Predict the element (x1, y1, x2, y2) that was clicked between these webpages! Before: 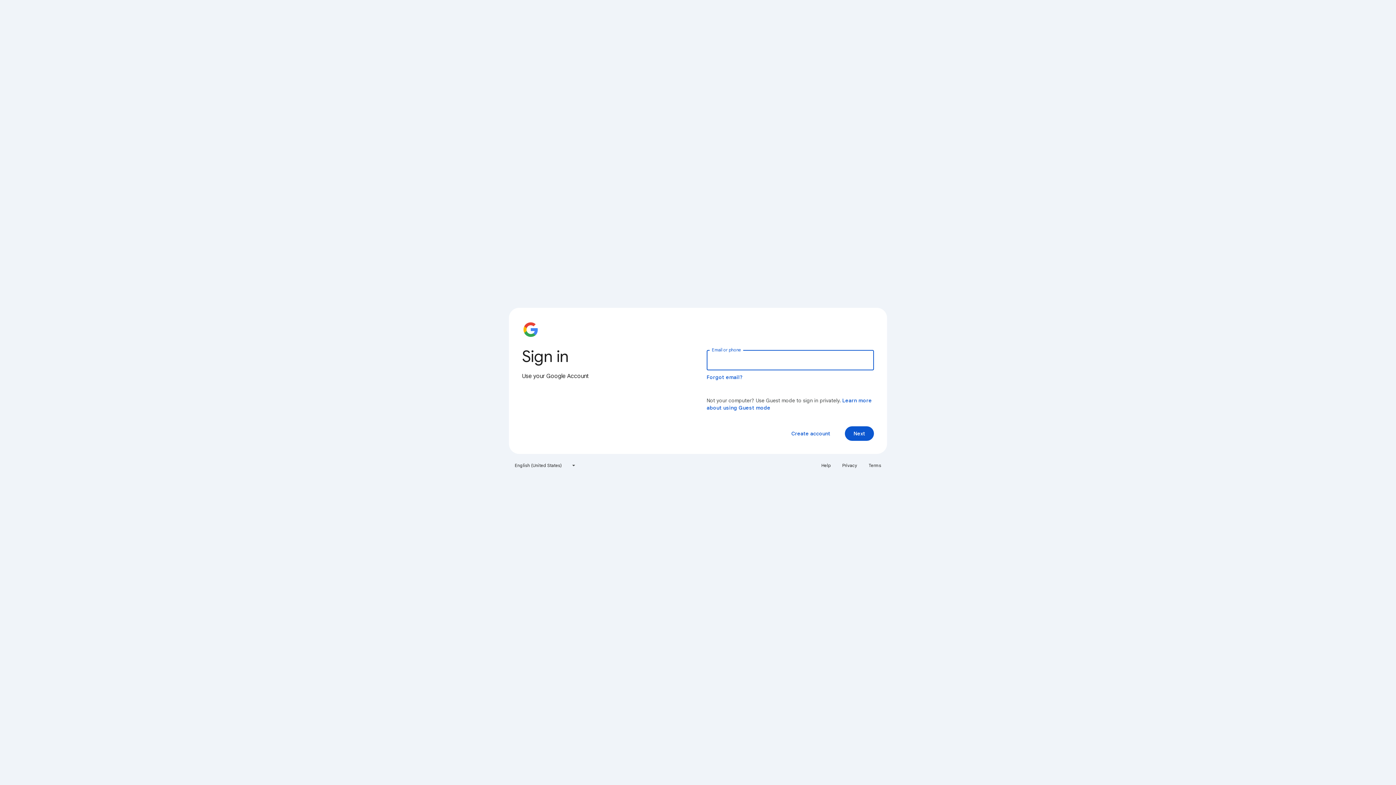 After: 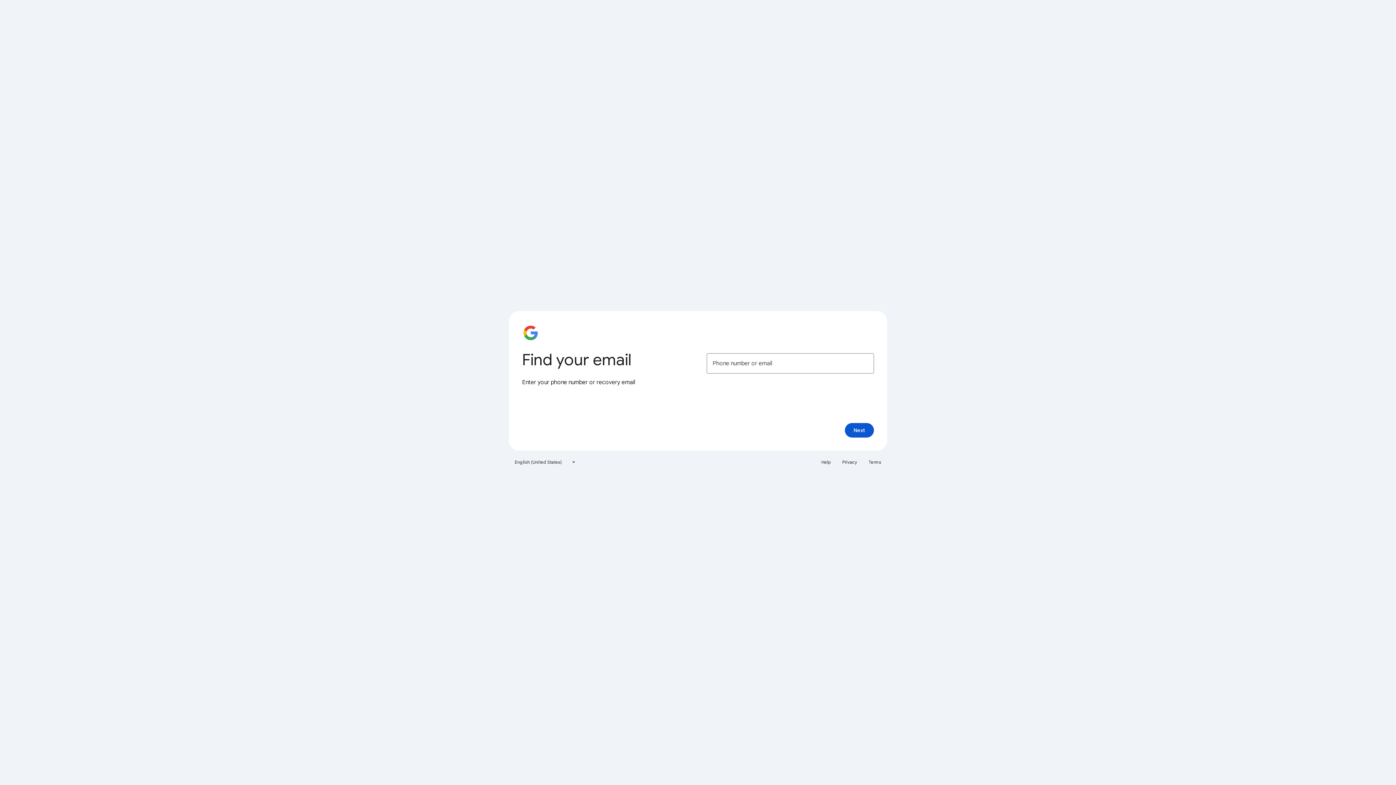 Action: label: Forgot email? bbox: (706, 374, 743, 380)